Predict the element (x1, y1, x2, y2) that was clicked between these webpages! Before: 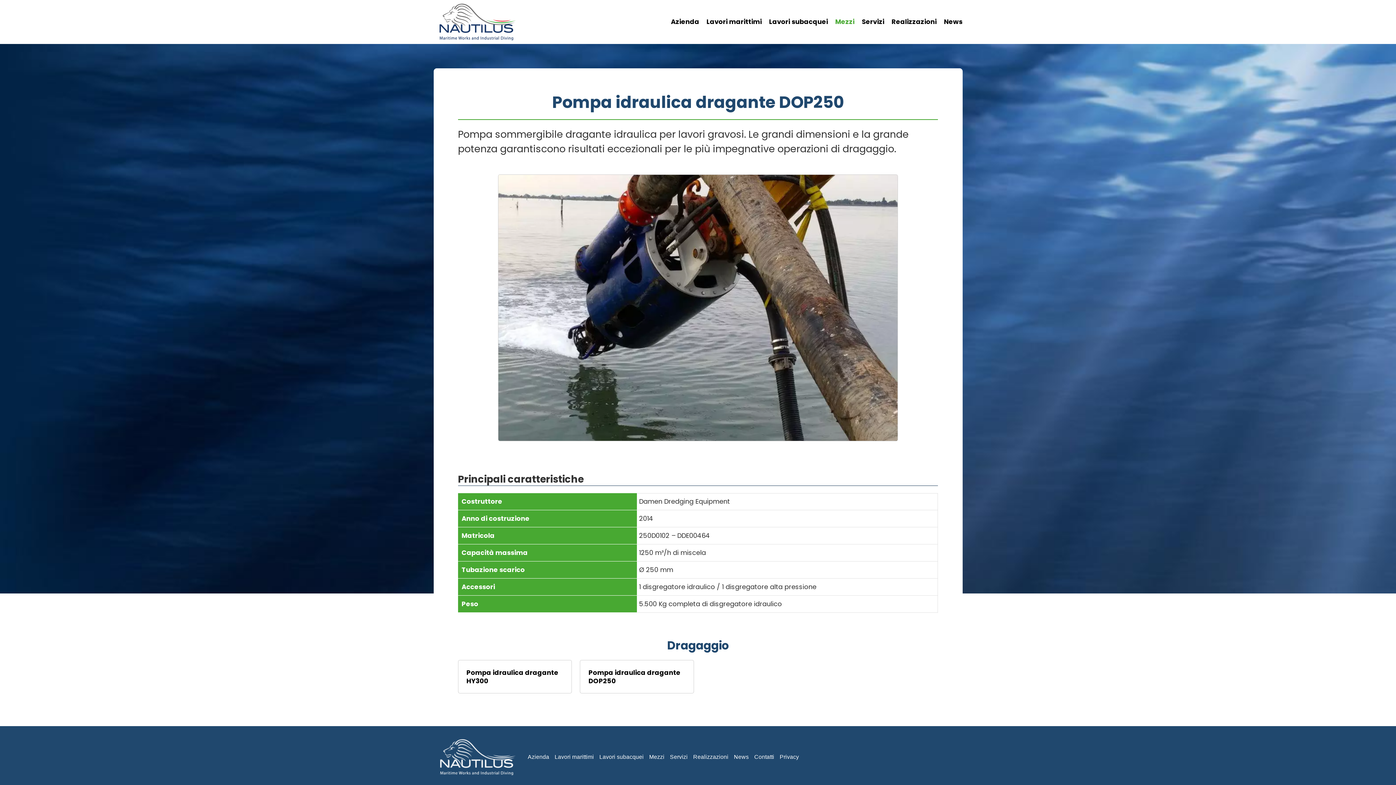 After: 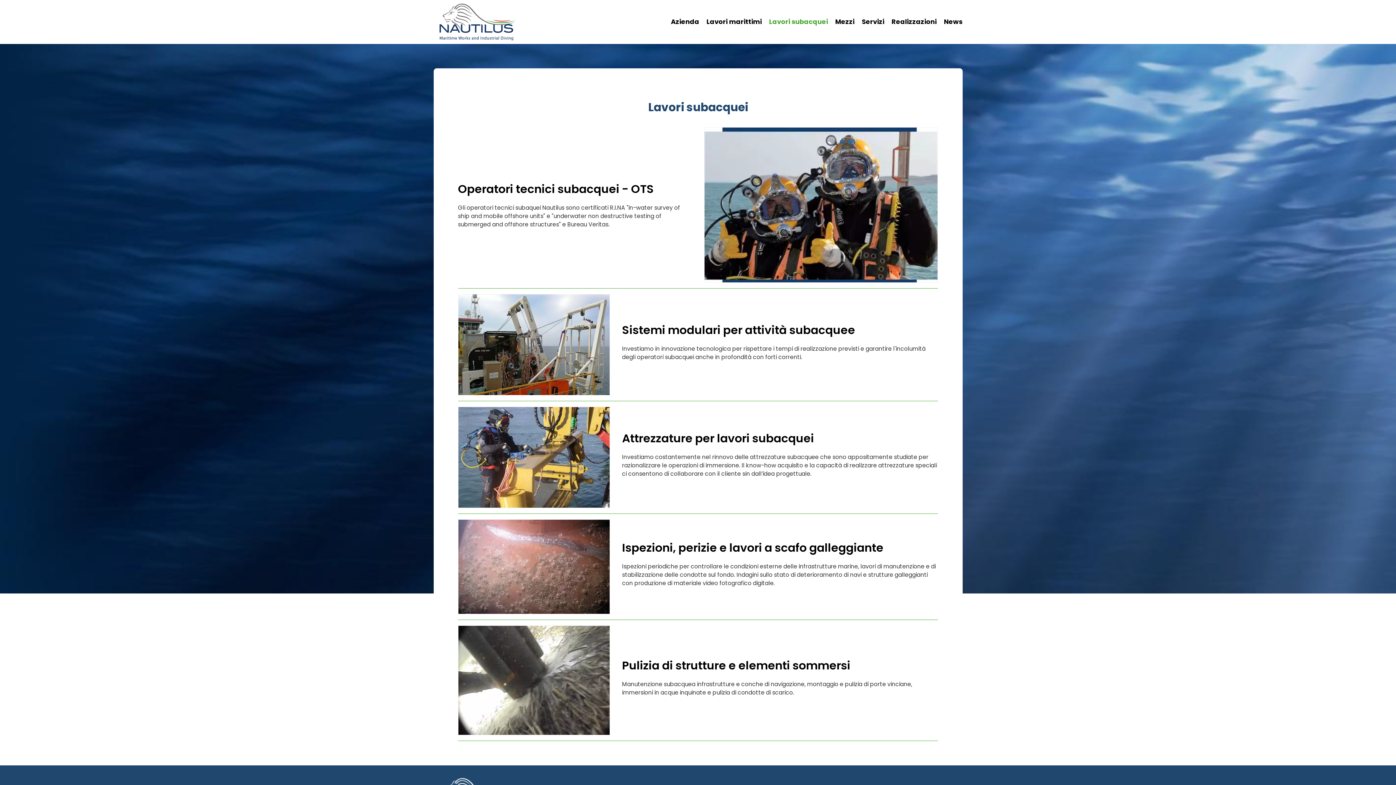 Action: label: Lavori subacquei bbox: (765, 17, 828, 26)